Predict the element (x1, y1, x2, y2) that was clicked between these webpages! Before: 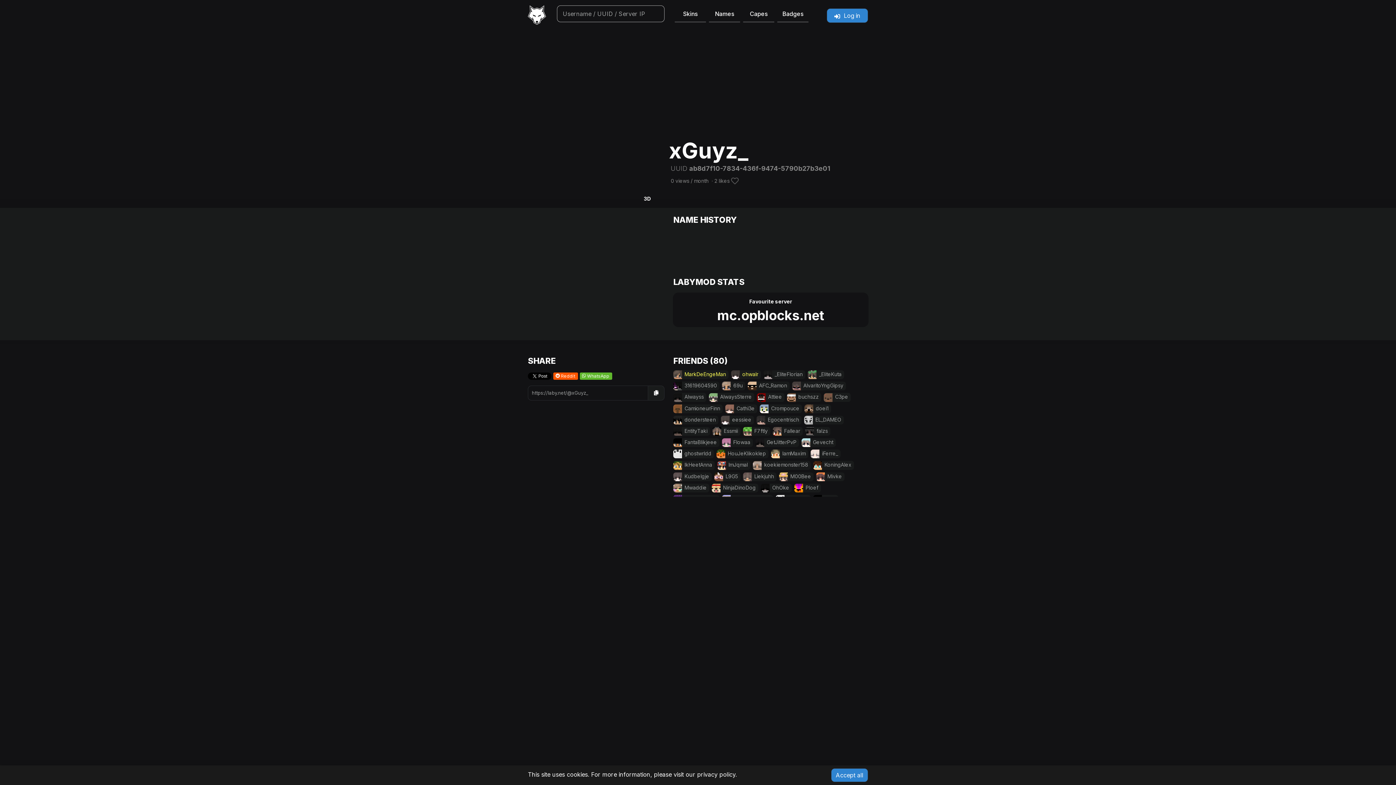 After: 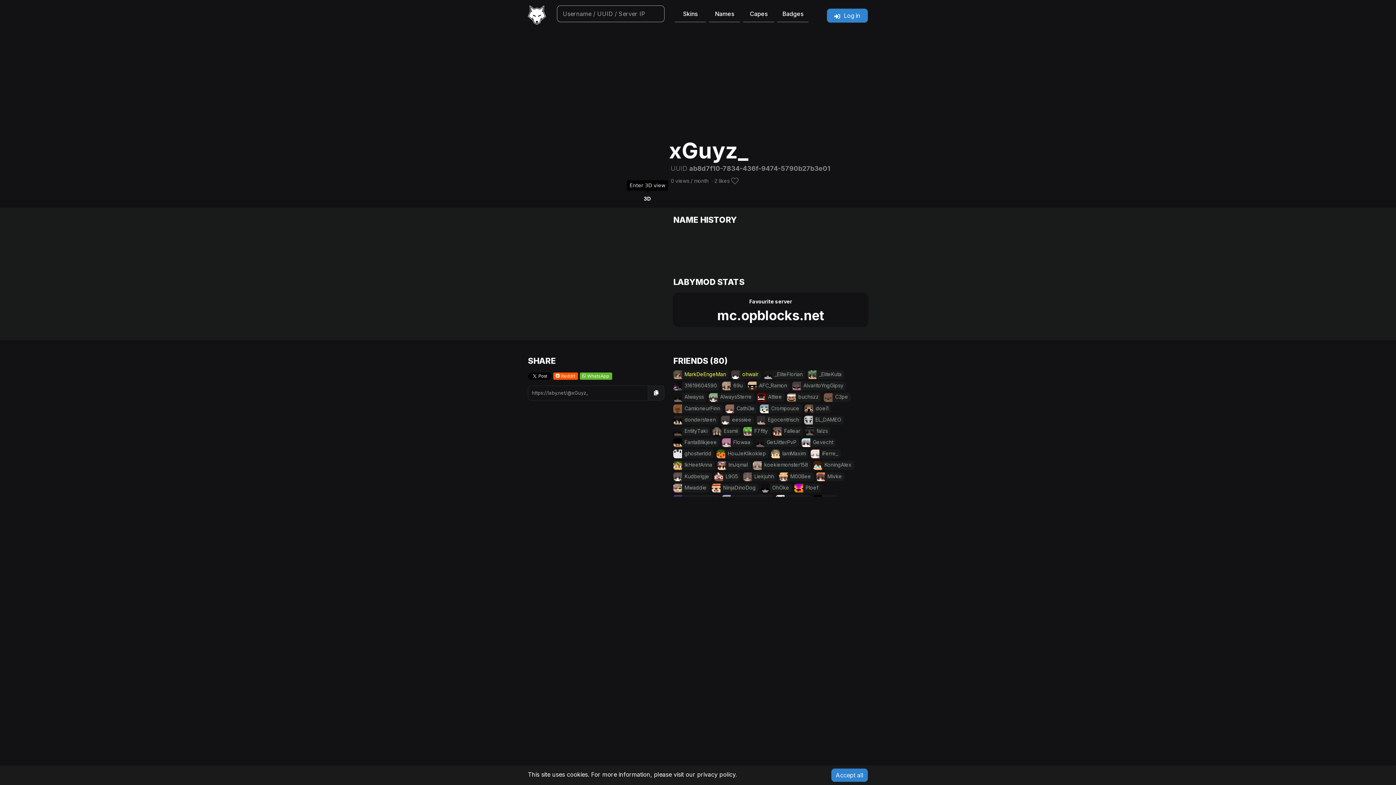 Action: bbox: (640, 193, 654, 204) label: 3D